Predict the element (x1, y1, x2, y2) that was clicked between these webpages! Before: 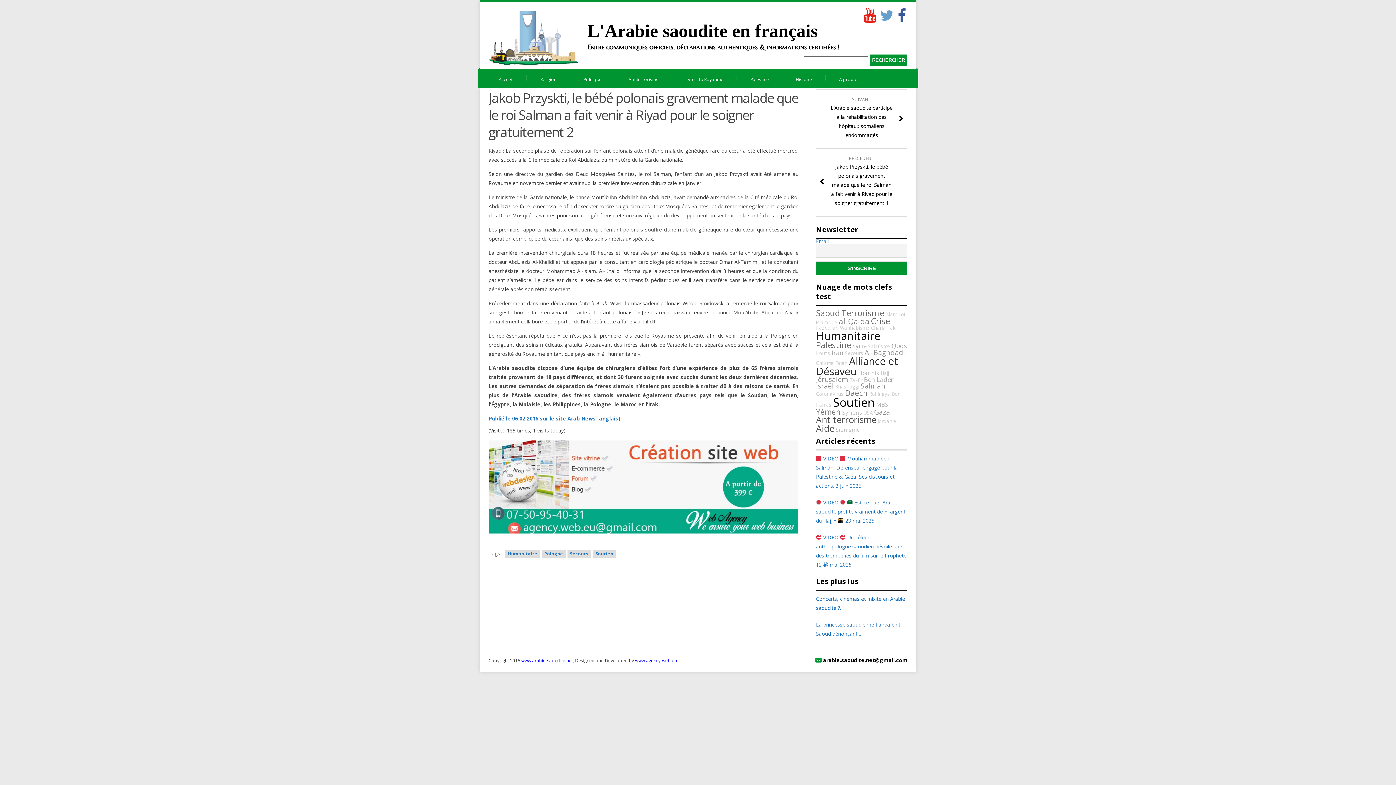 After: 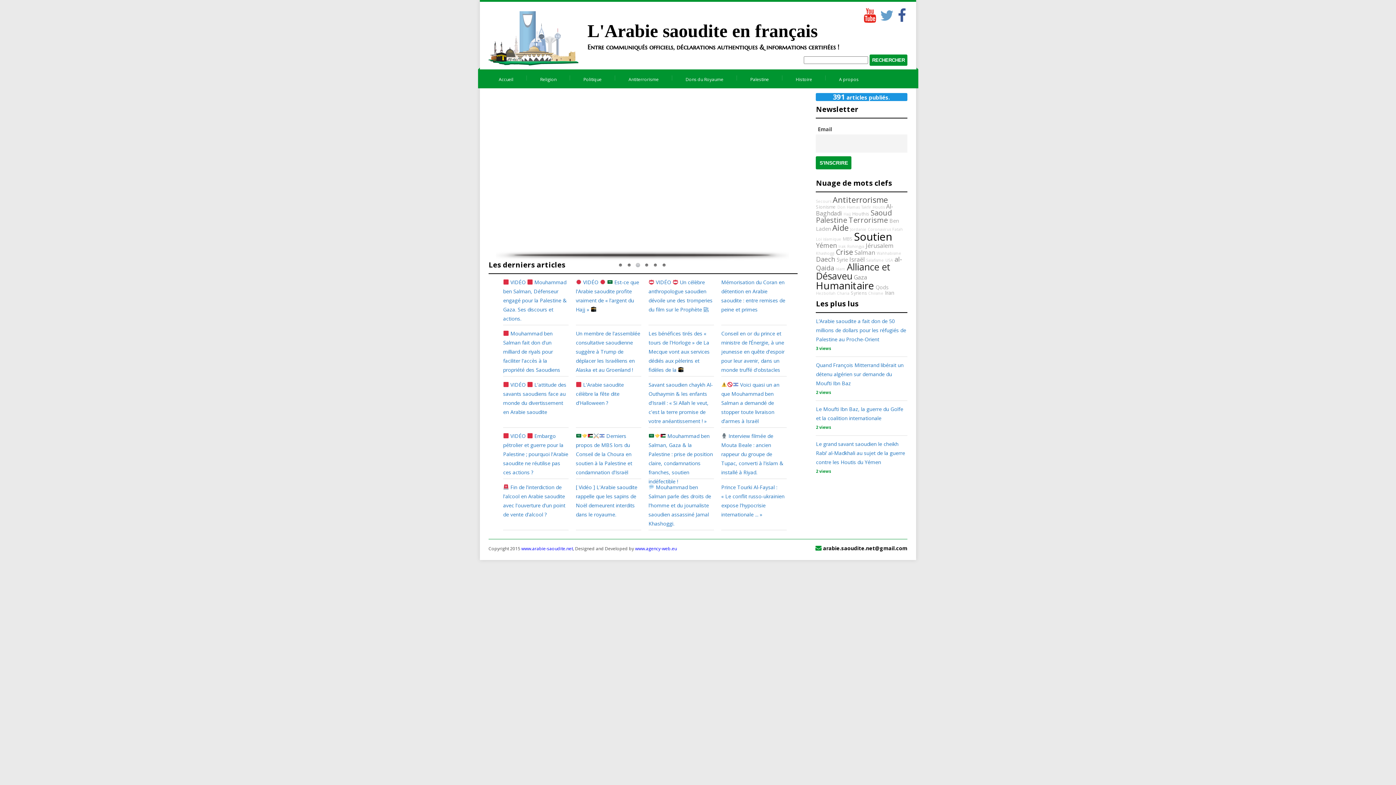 Action: label: www.arabie-saoudite.net bbox: (521, 657, 573, 663)